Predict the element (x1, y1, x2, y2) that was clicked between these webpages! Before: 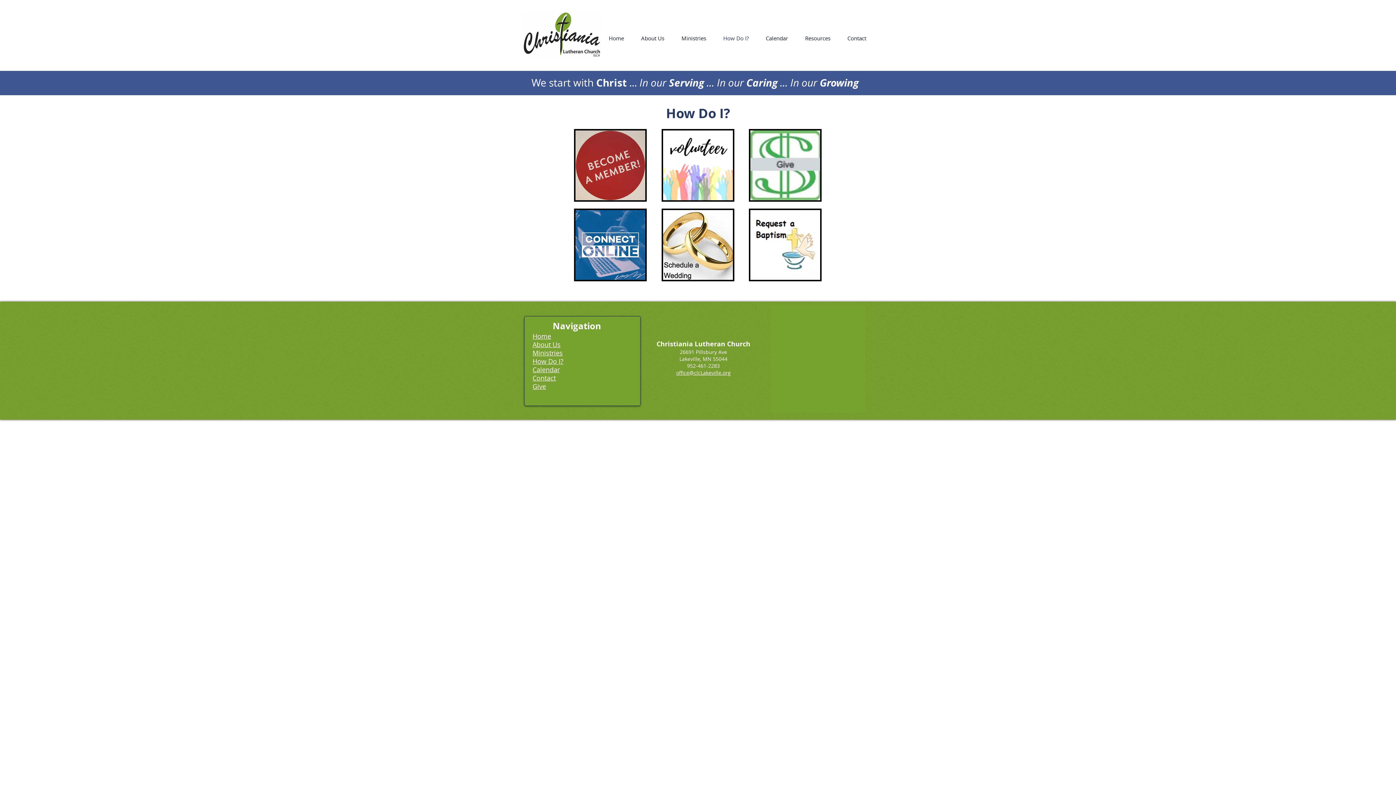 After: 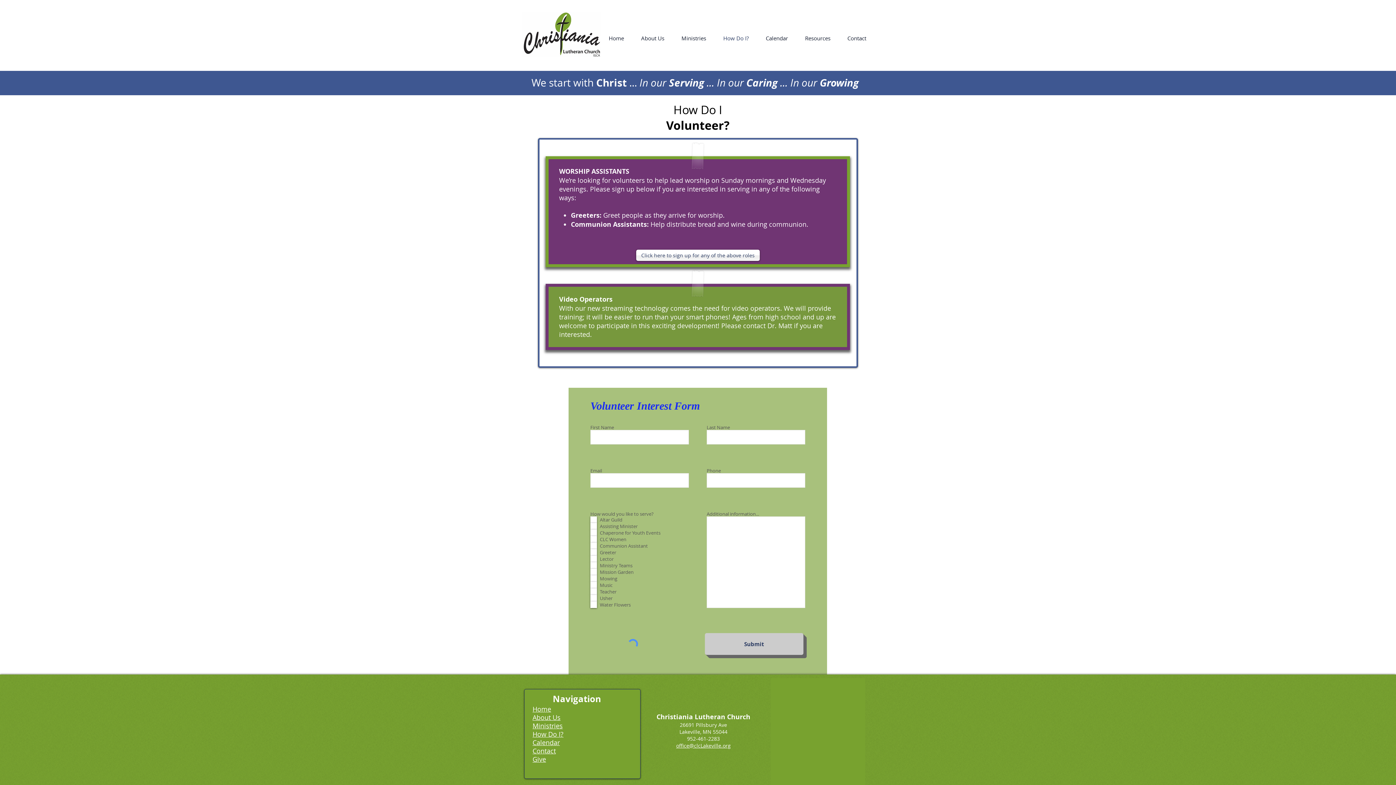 Action: bbox: (661, 129, 734, 201)